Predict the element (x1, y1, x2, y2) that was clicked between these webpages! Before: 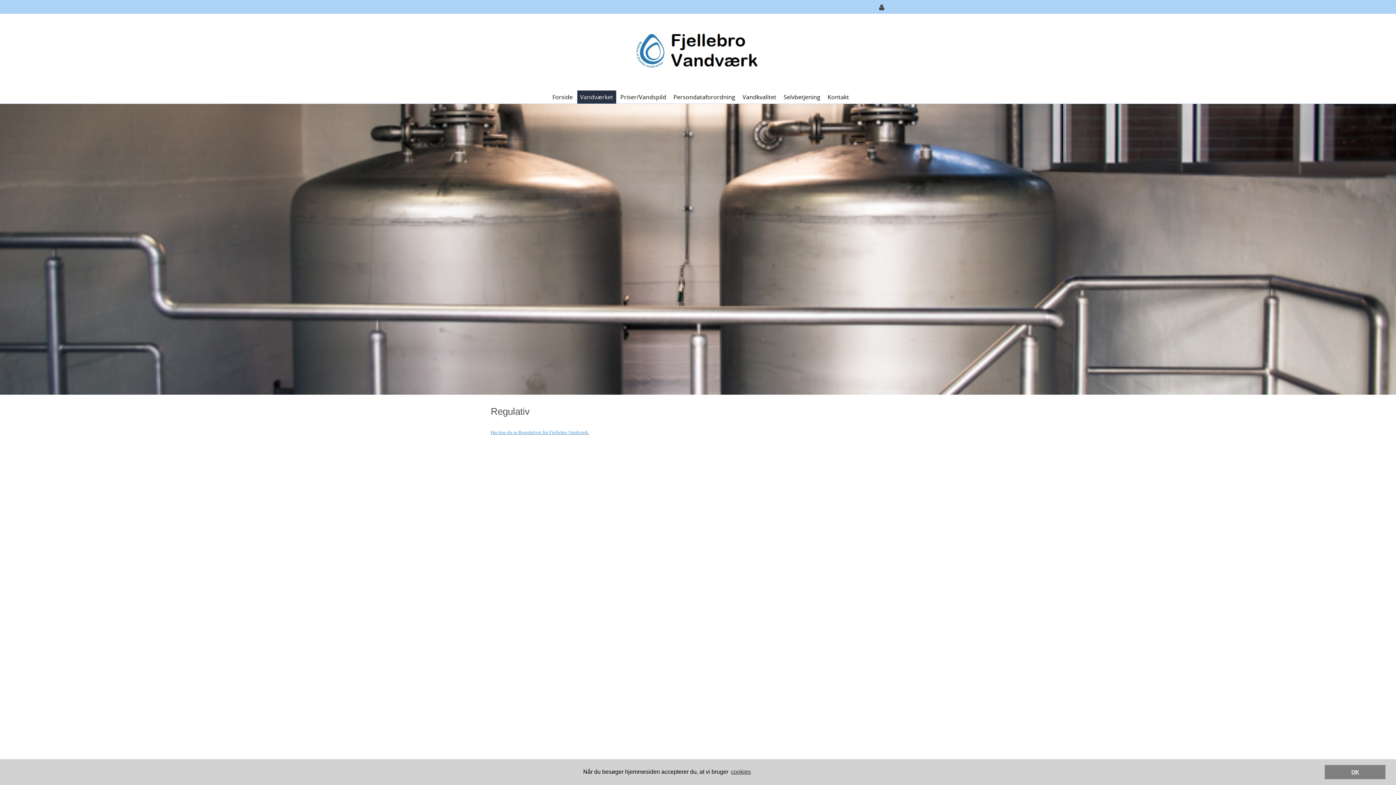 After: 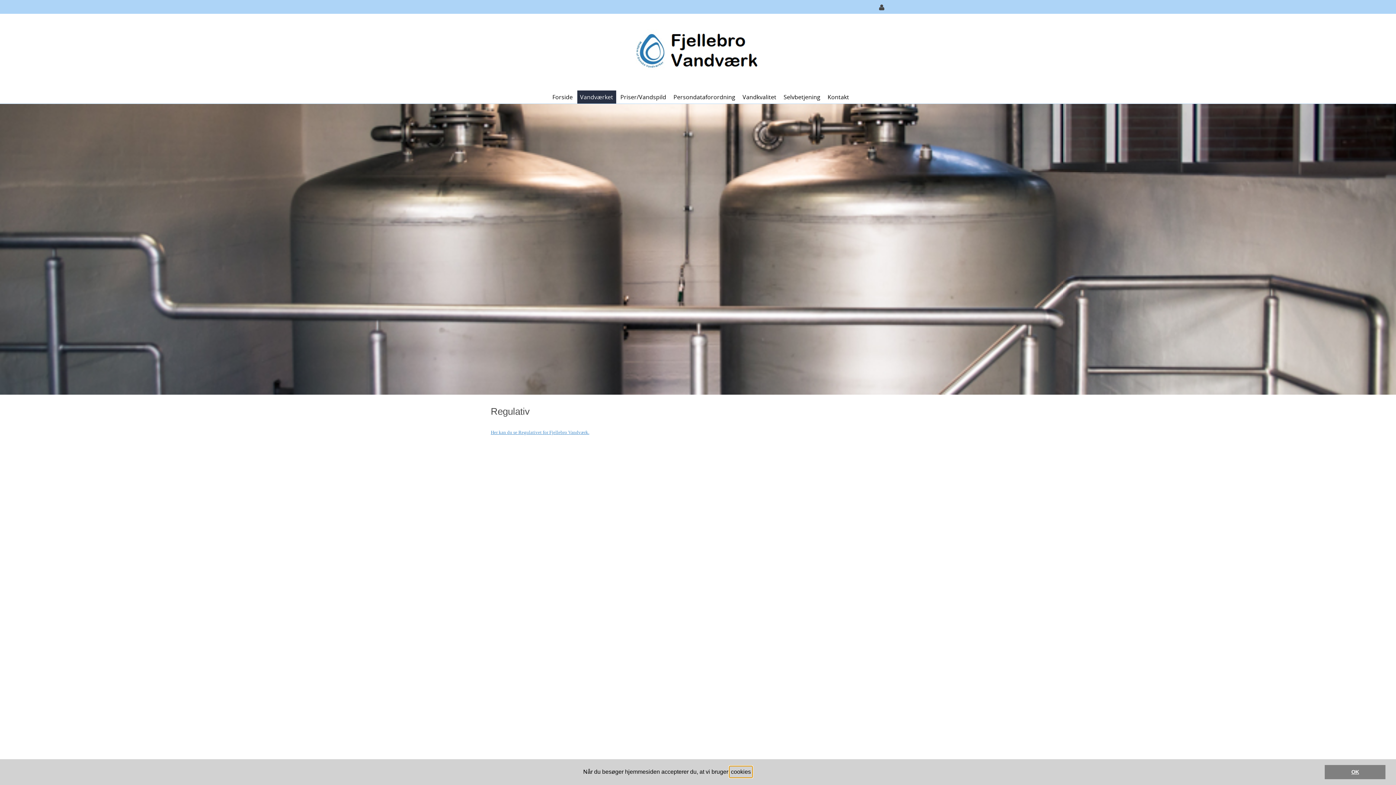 Action: label: learn more about cookies bbox: (729, 766, 752, 777)